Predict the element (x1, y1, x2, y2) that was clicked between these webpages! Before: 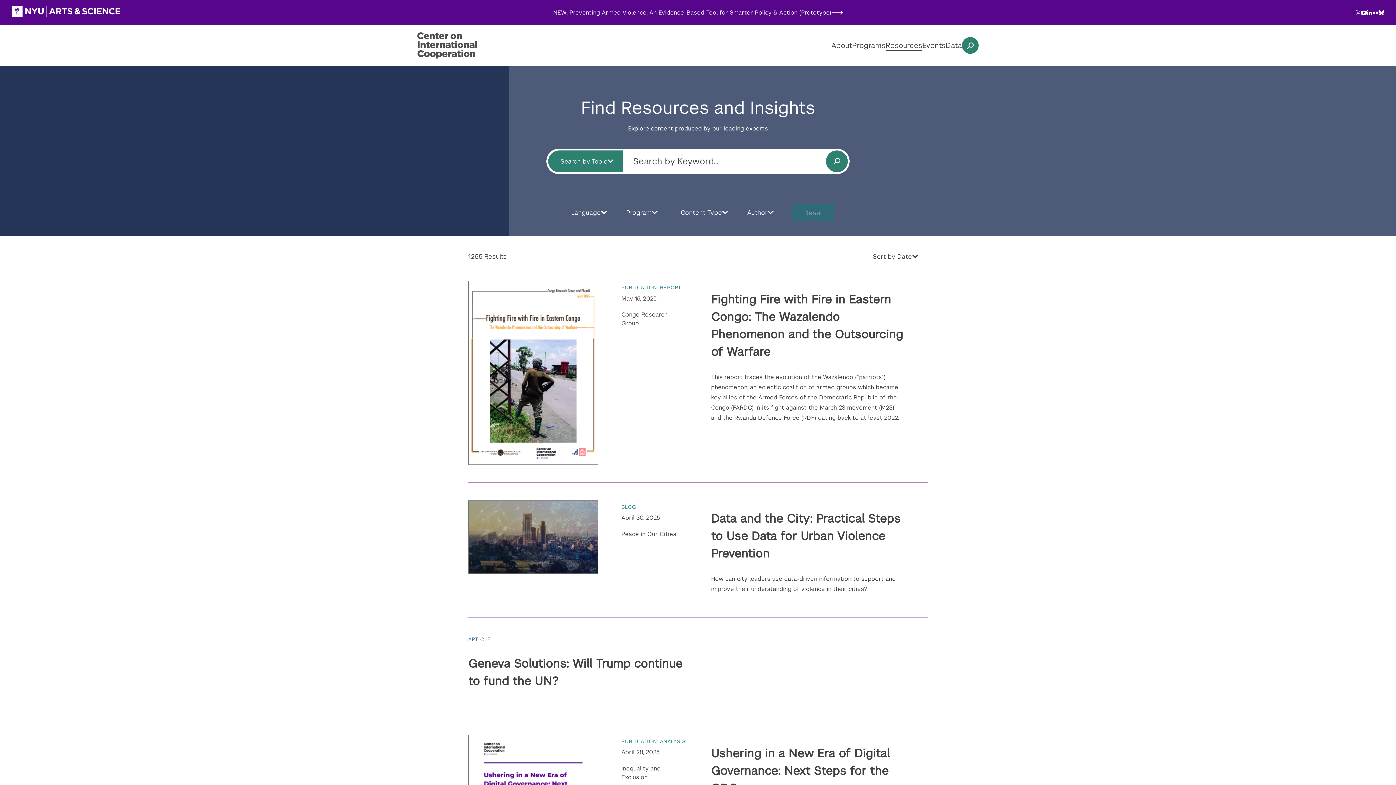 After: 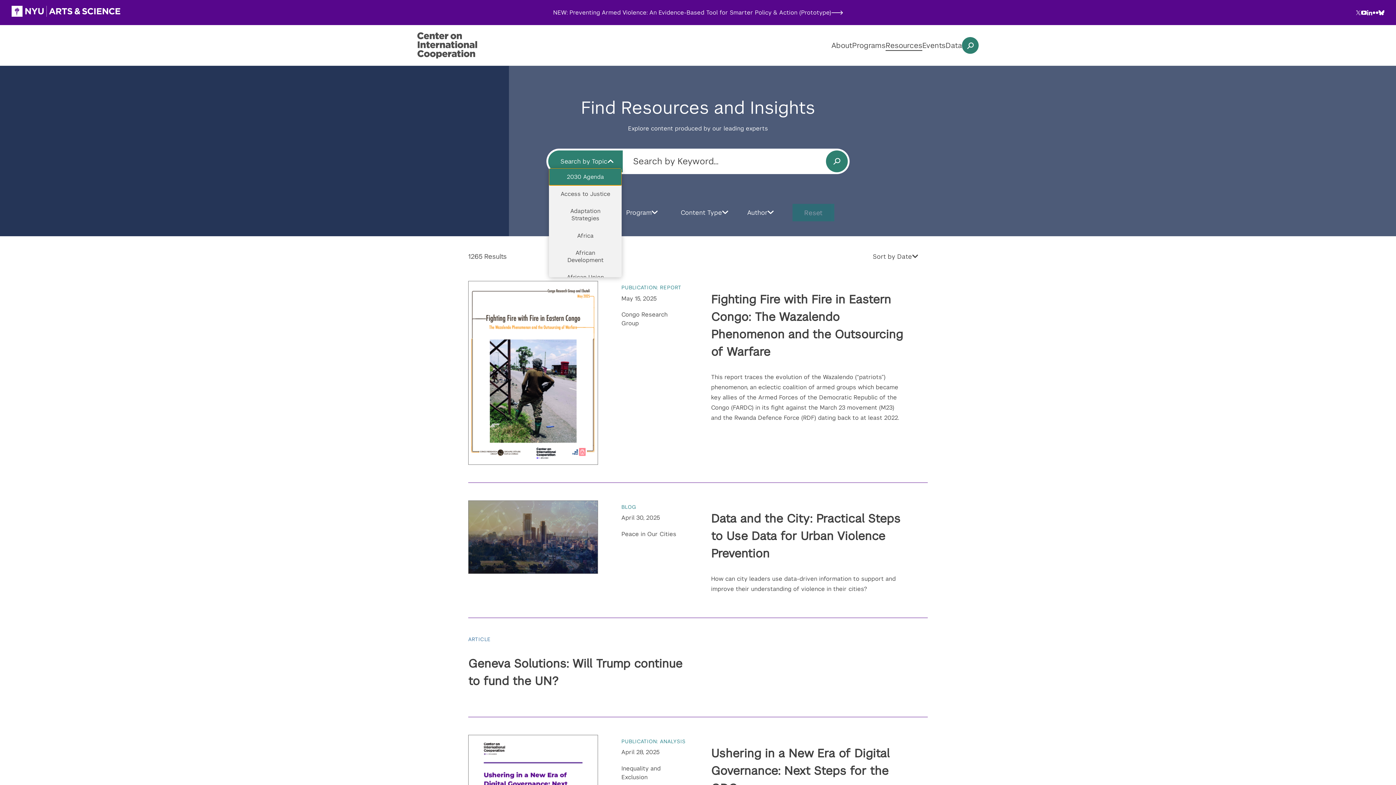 Action: bbox: (548, 154, 622, 168) label: Search by Topic